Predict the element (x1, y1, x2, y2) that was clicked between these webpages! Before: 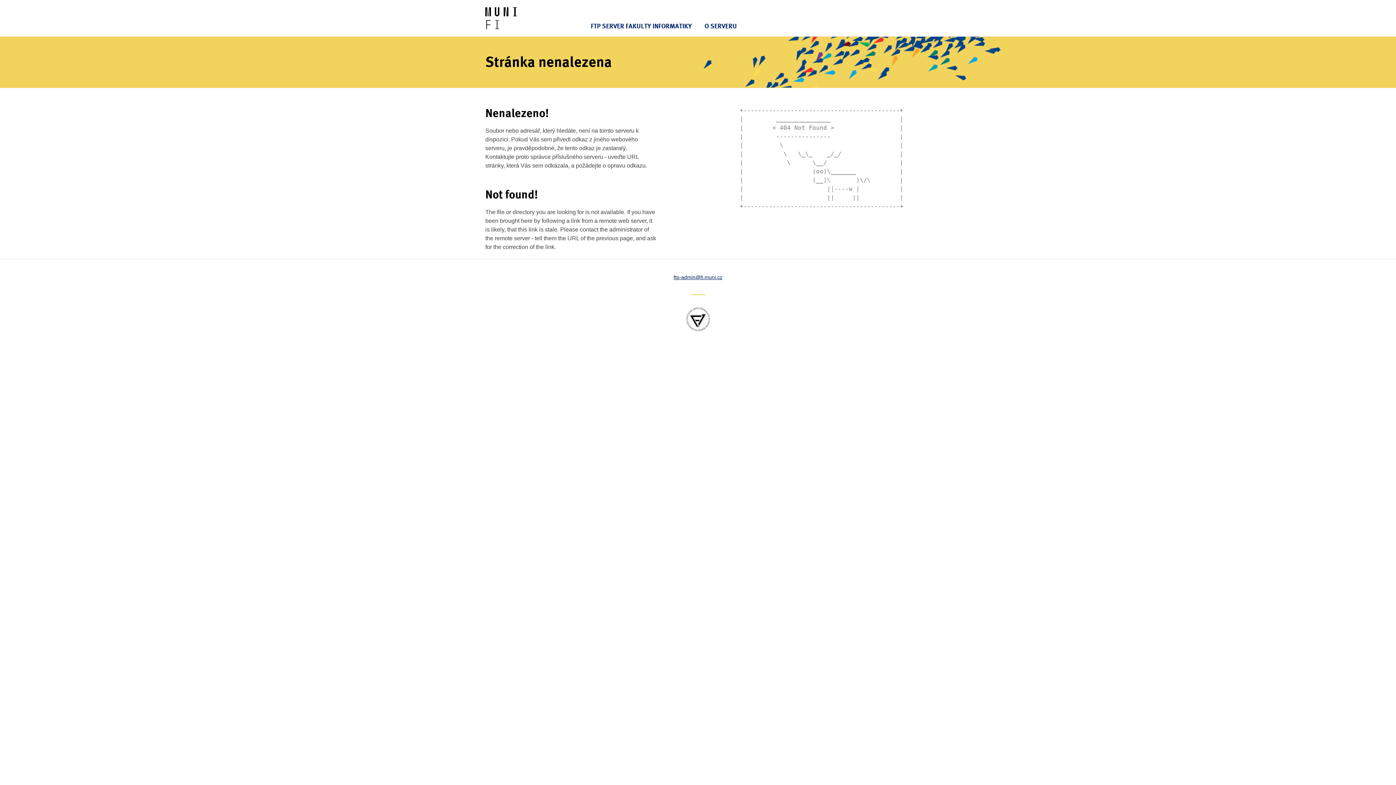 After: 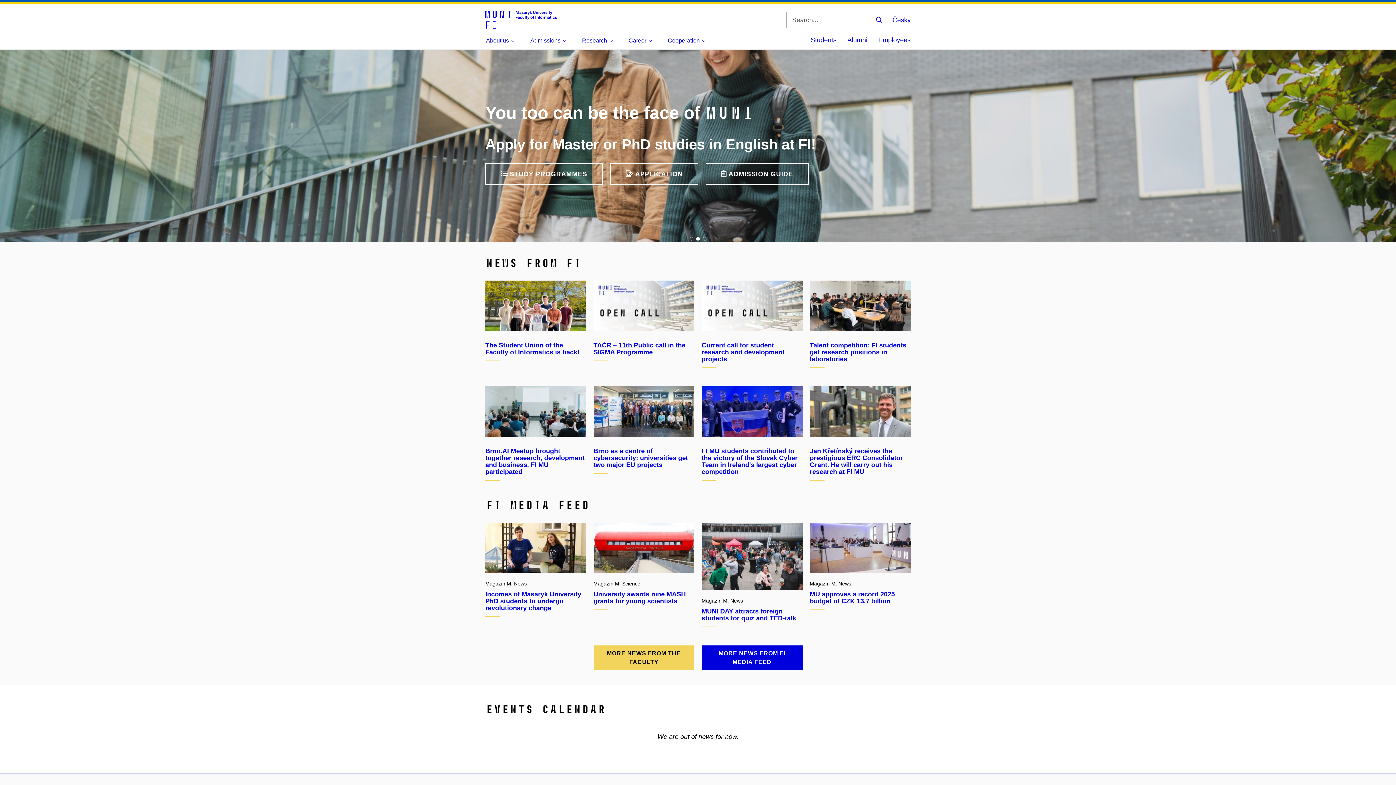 Action: bbox: (485, 0, 517, 36)